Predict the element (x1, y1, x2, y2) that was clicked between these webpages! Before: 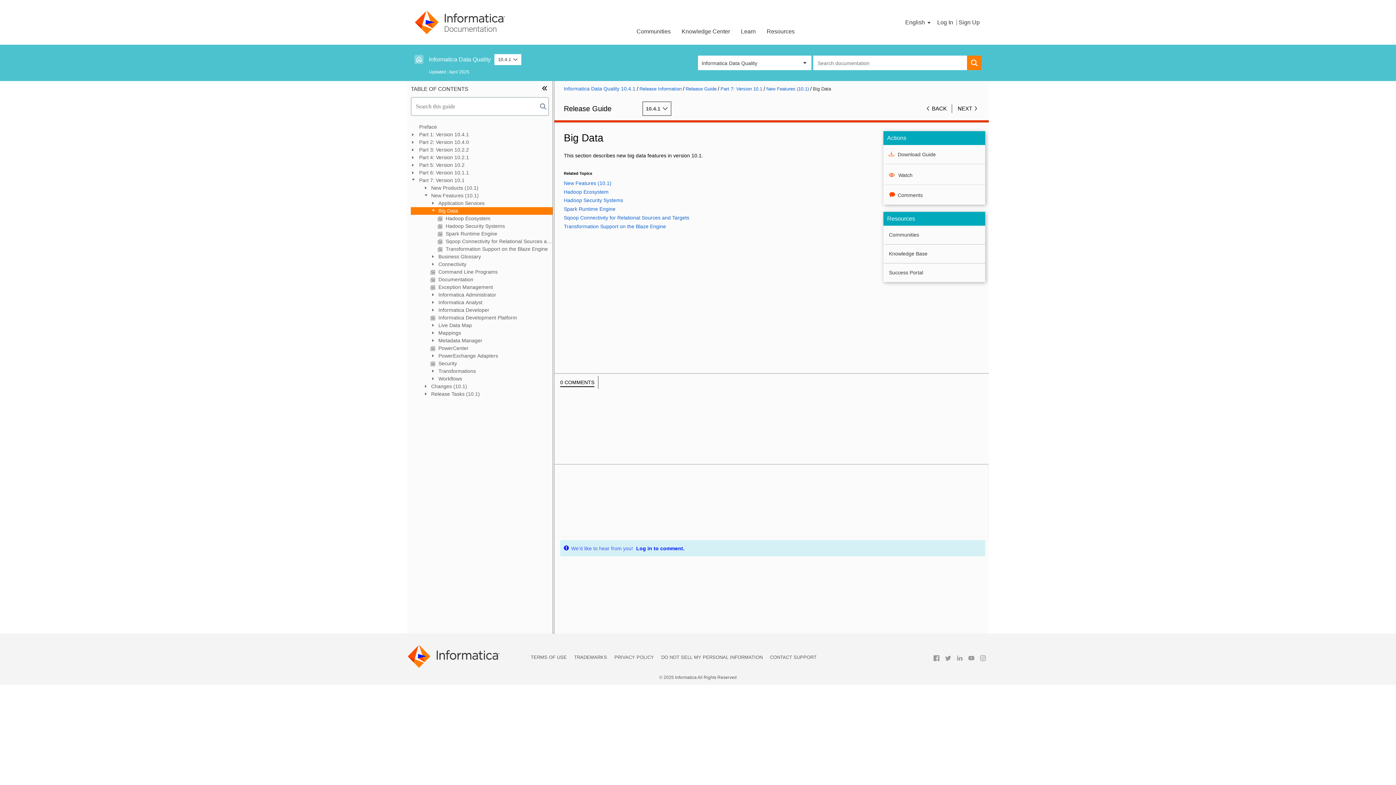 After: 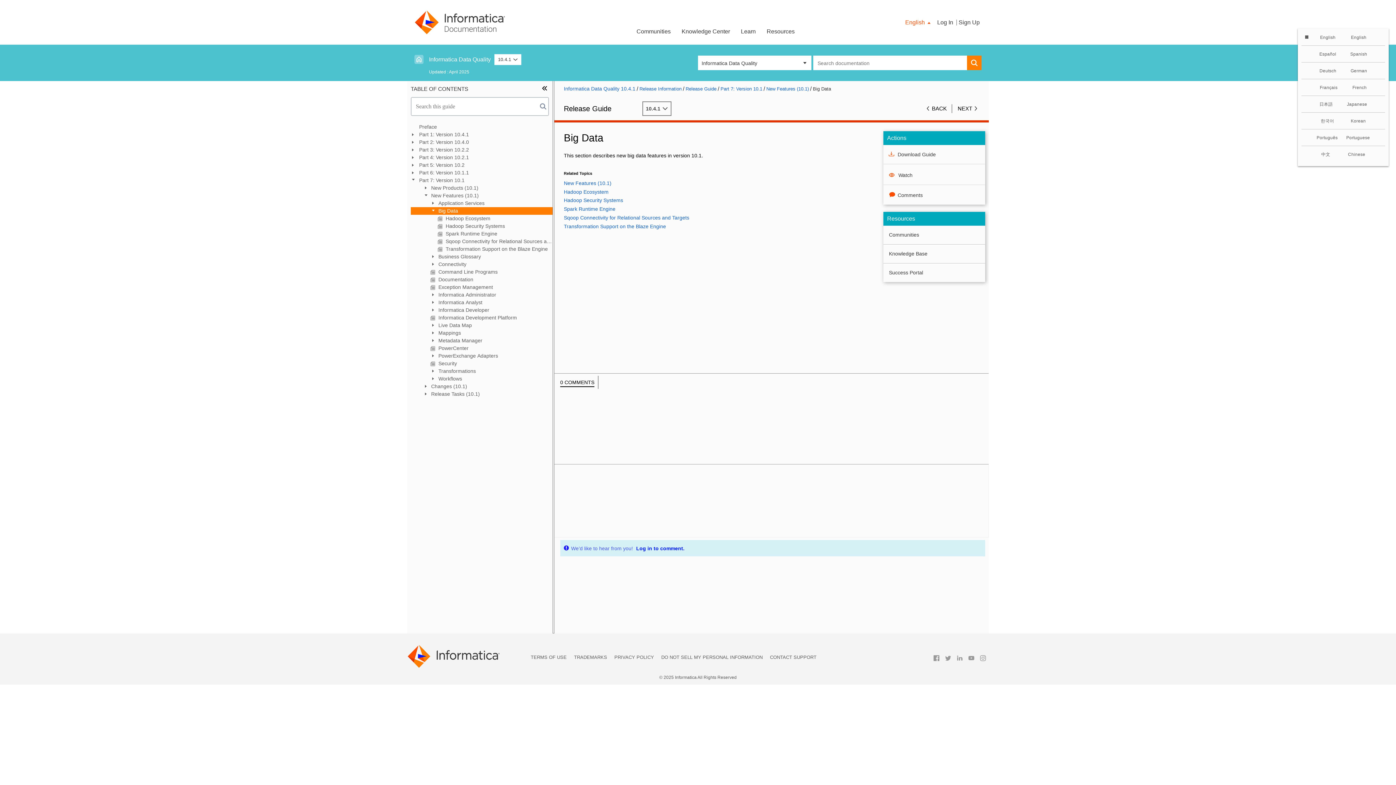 Action: label: English  bbox: (903, 18, 933, 26)